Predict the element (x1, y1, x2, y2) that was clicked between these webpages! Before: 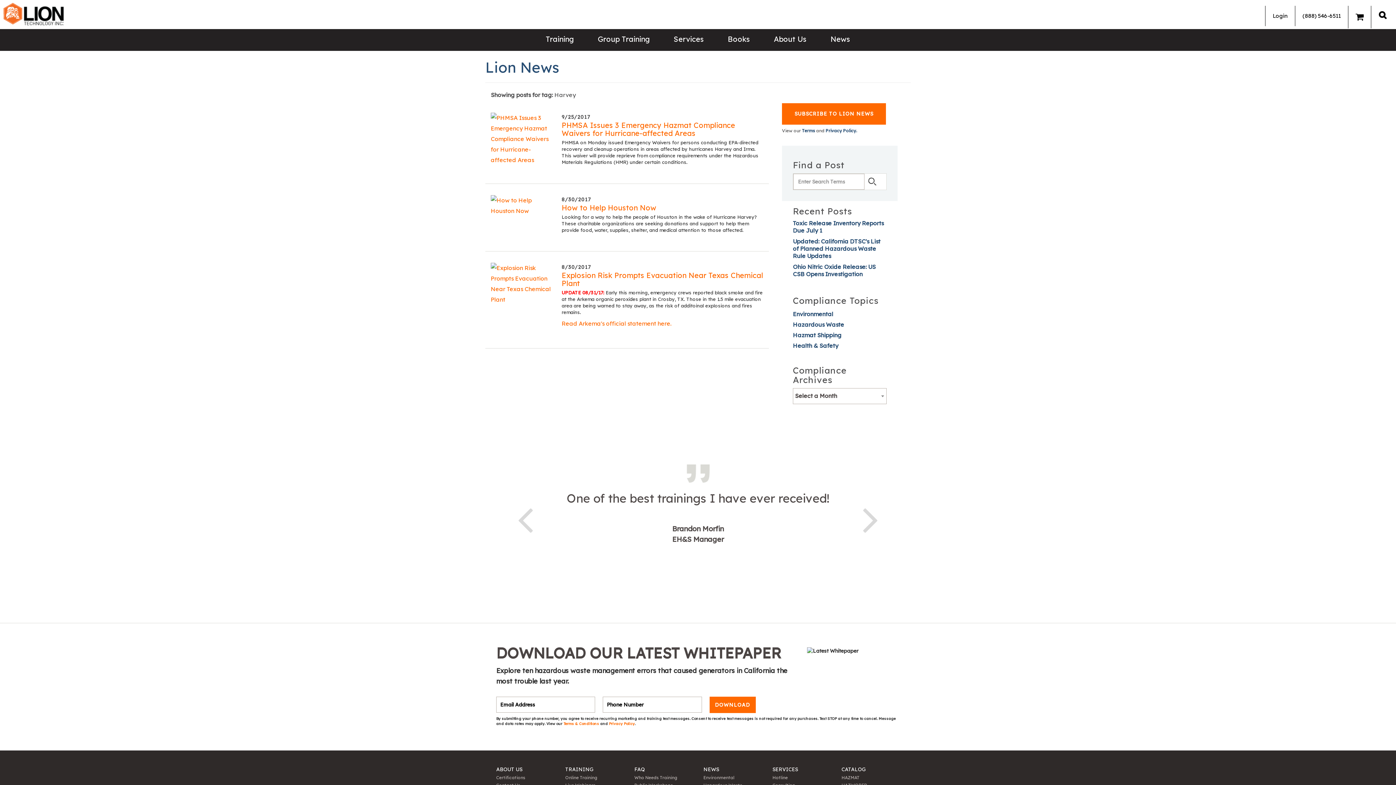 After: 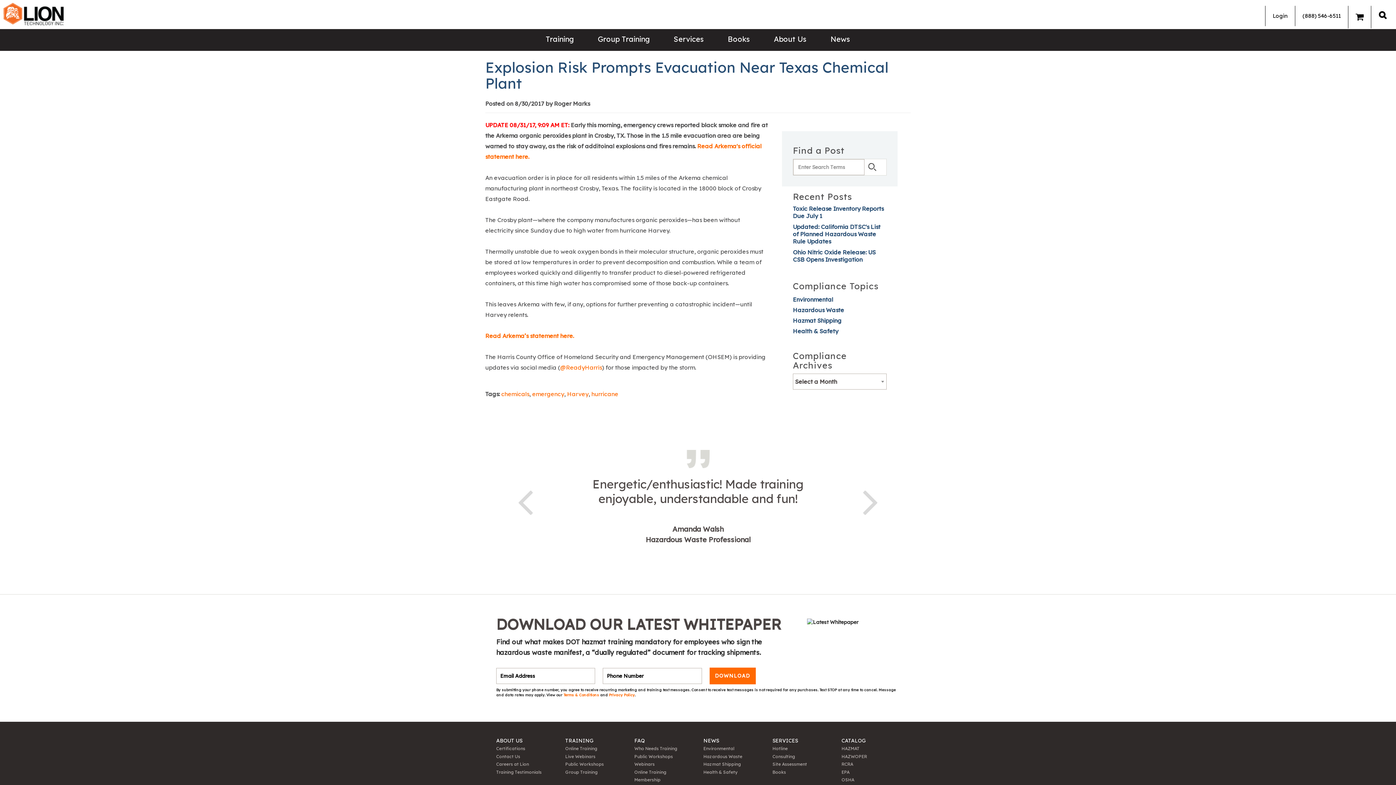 Action: bbox: (561, 289, 763, 315) label: UPDATE 08/31/17: Early this morning, emergency crews reported black smoke and fire at the Arkema organic peroxides plant in Crosby, TX. Those in the 1.5 mile evacuation area are being warned to stay away, as the risk of additoinal explosions and fires remains.